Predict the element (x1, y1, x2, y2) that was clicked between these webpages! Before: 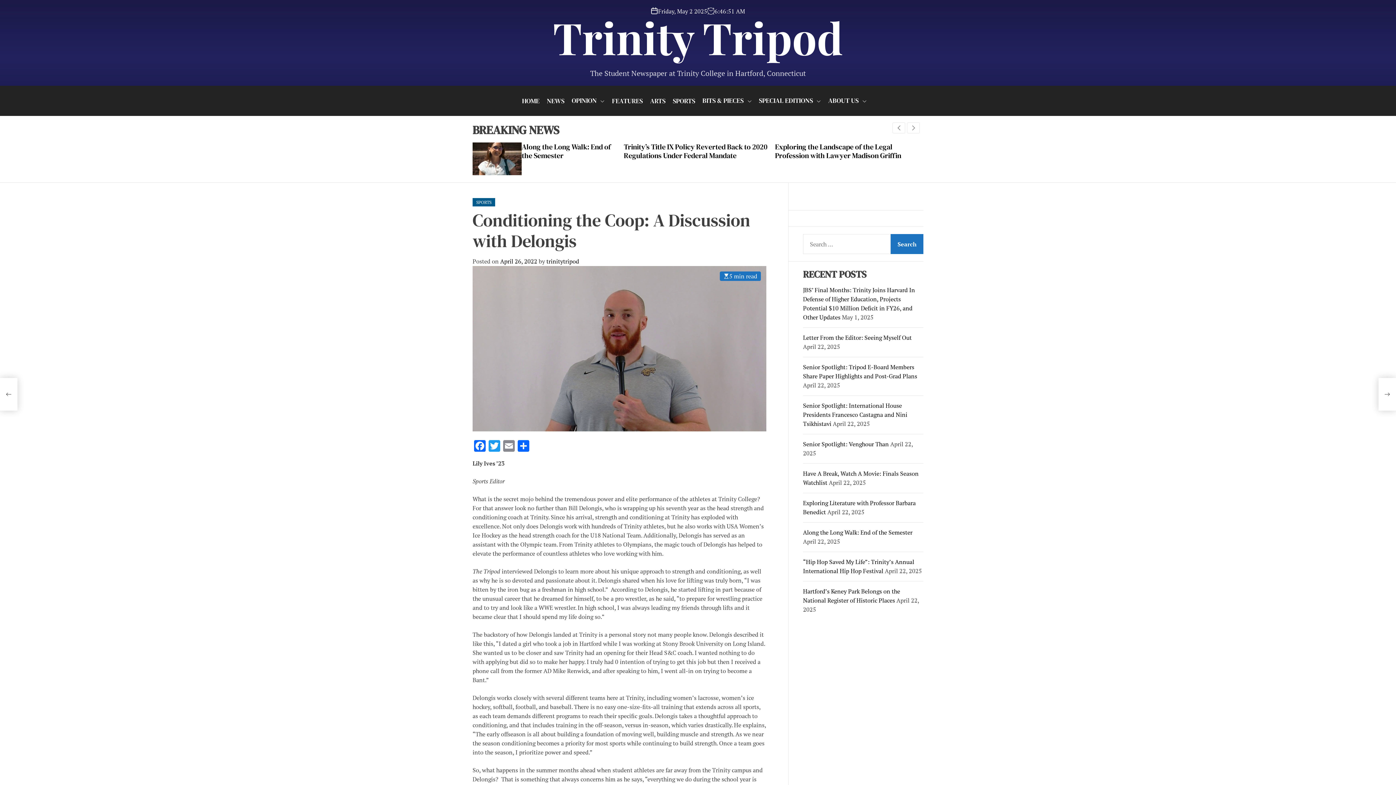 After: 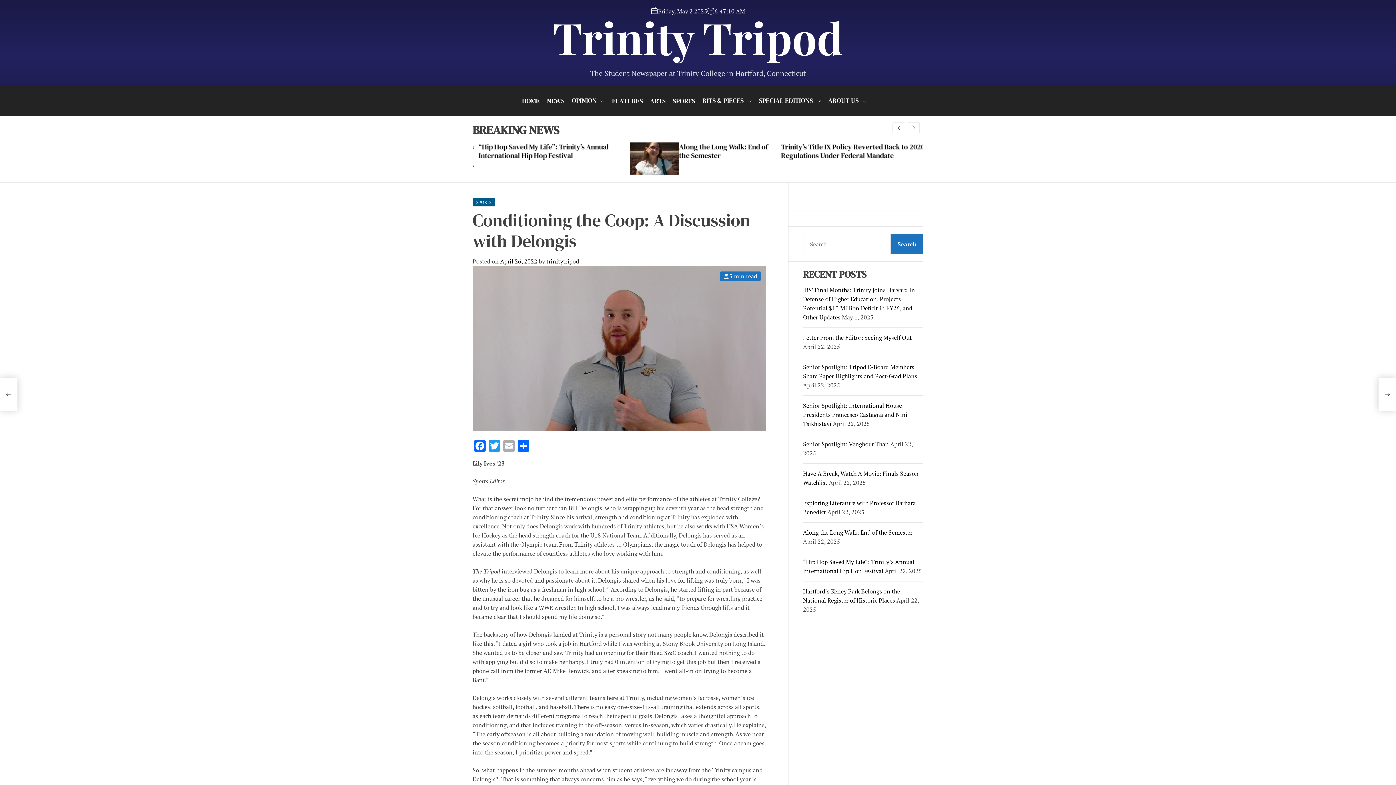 Action: label: Email bbox: (501, 440, 516, 453)